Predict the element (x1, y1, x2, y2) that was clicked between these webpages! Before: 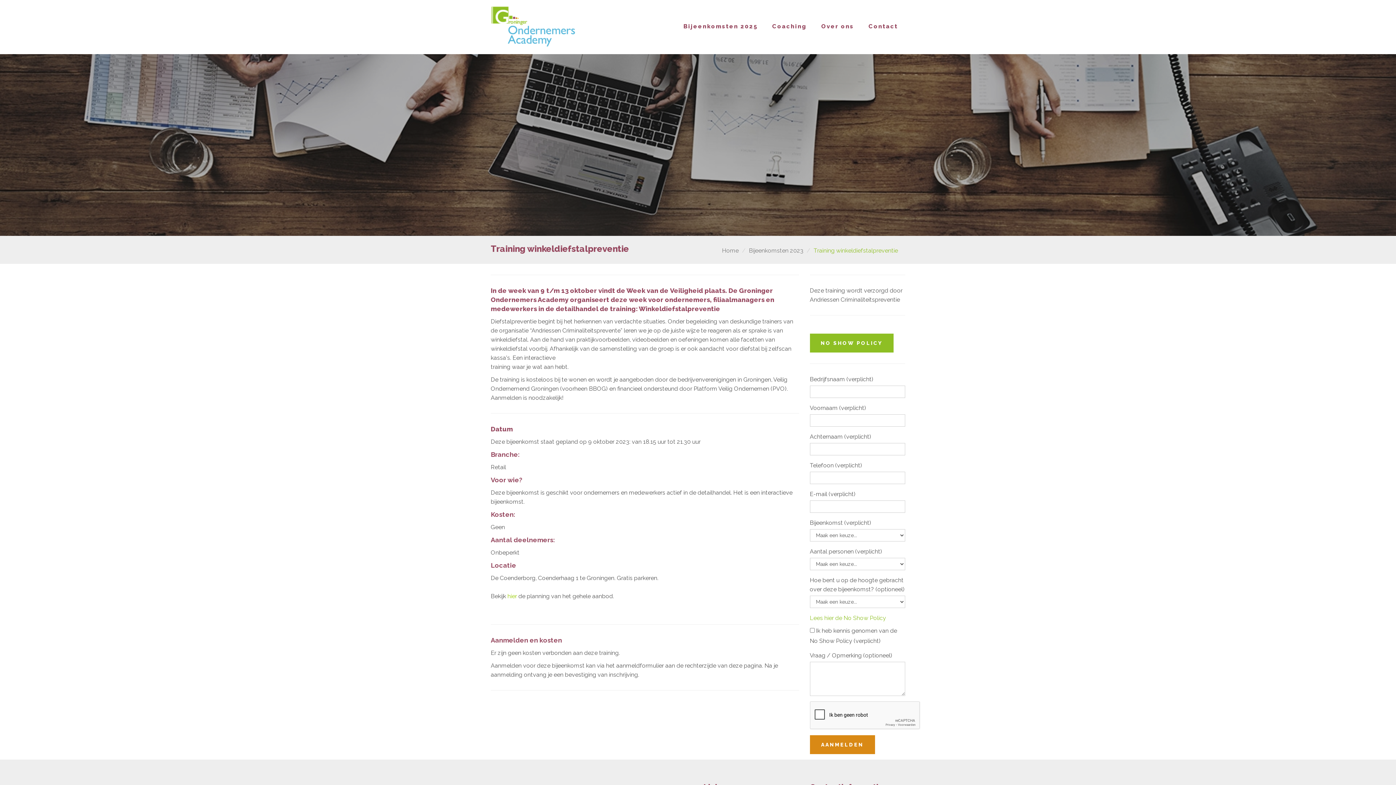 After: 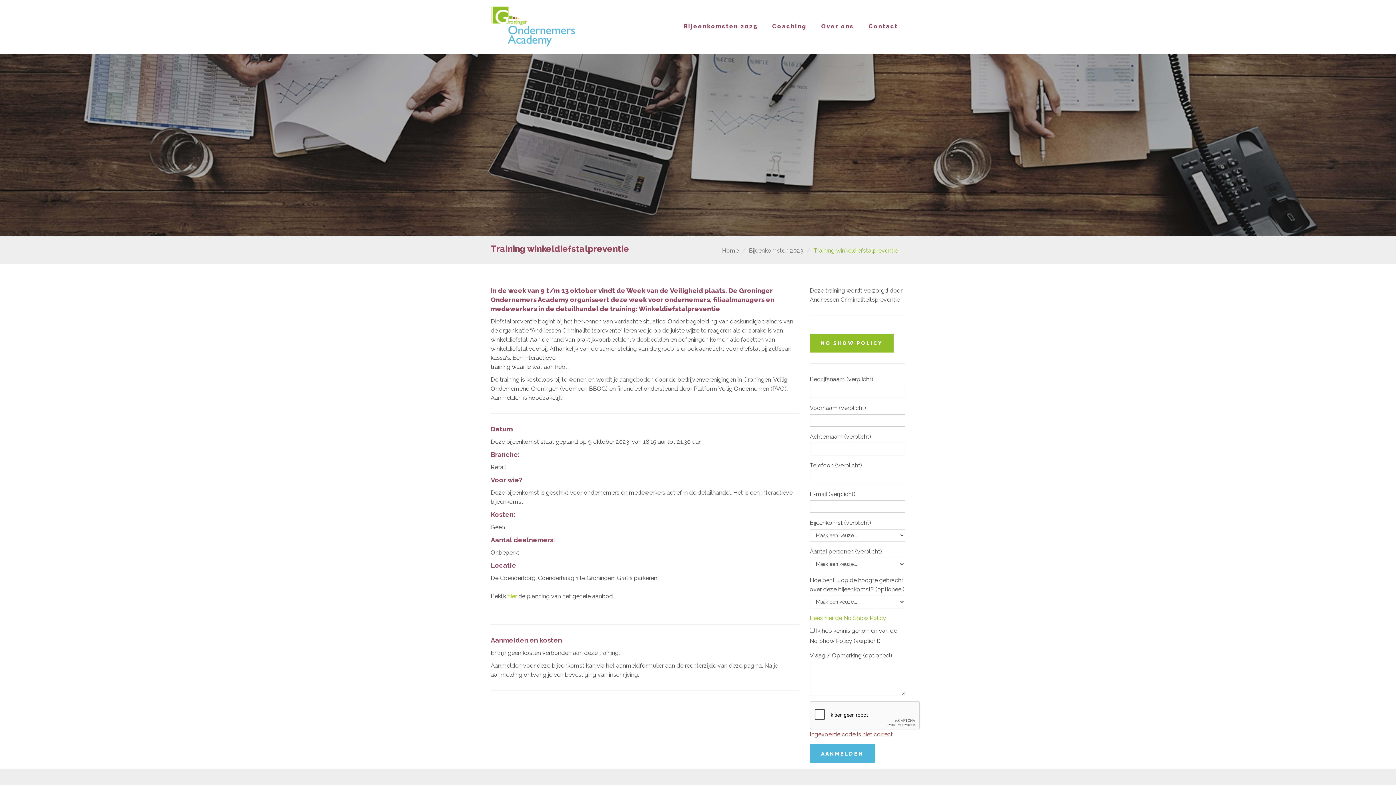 Action: label: AANMELDEN bbox: (810, 735, 875, 754)